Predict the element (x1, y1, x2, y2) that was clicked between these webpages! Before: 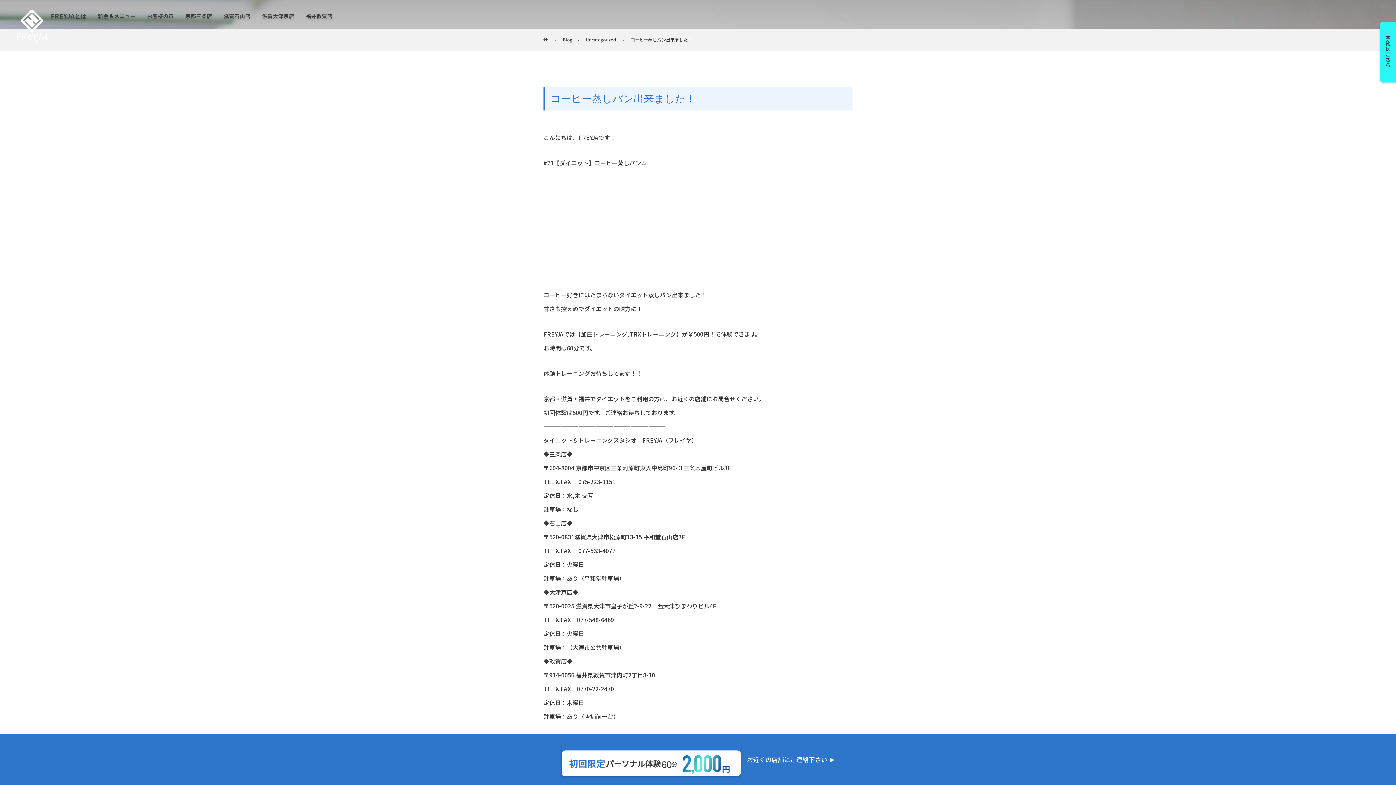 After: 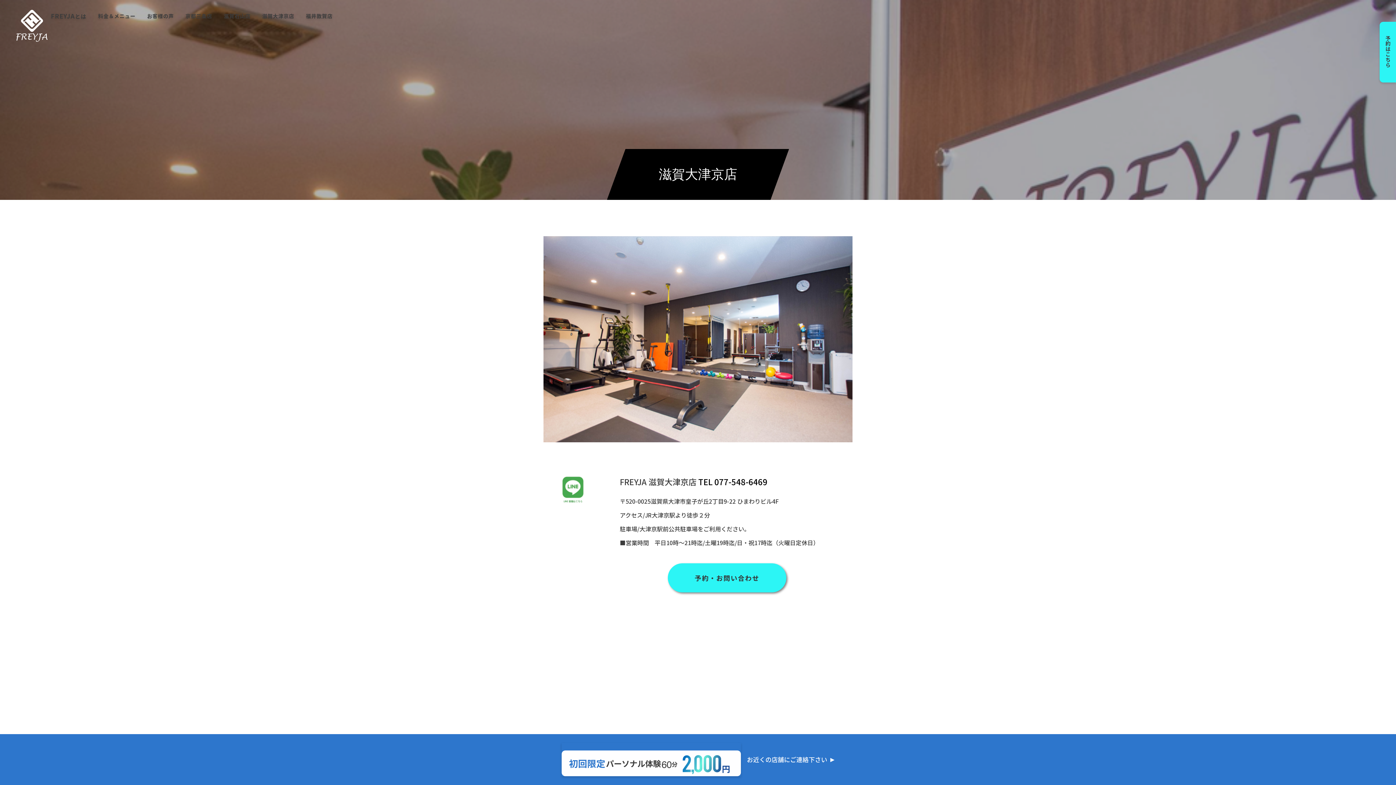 Action: label: 滋賀大津京店 bbox: (260, 9, 299, 22)